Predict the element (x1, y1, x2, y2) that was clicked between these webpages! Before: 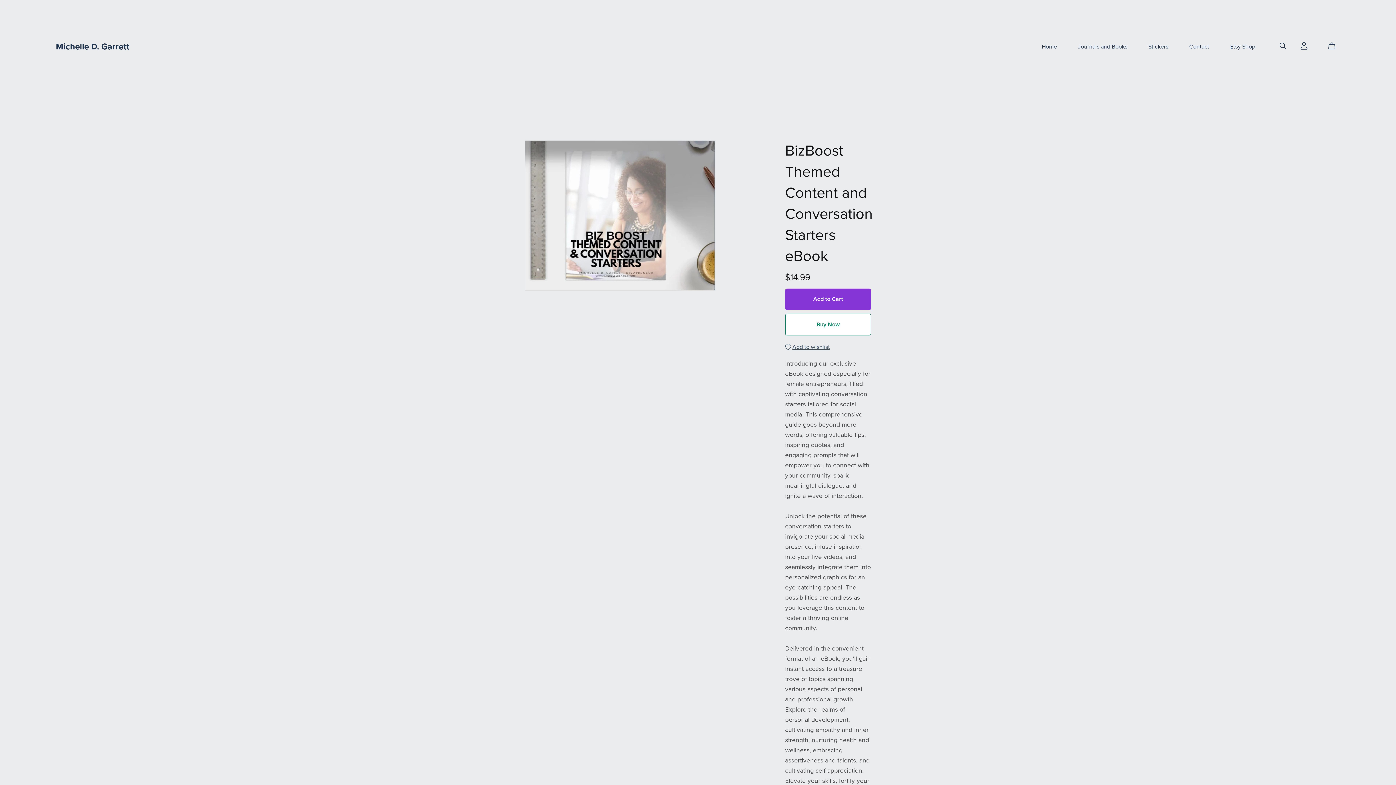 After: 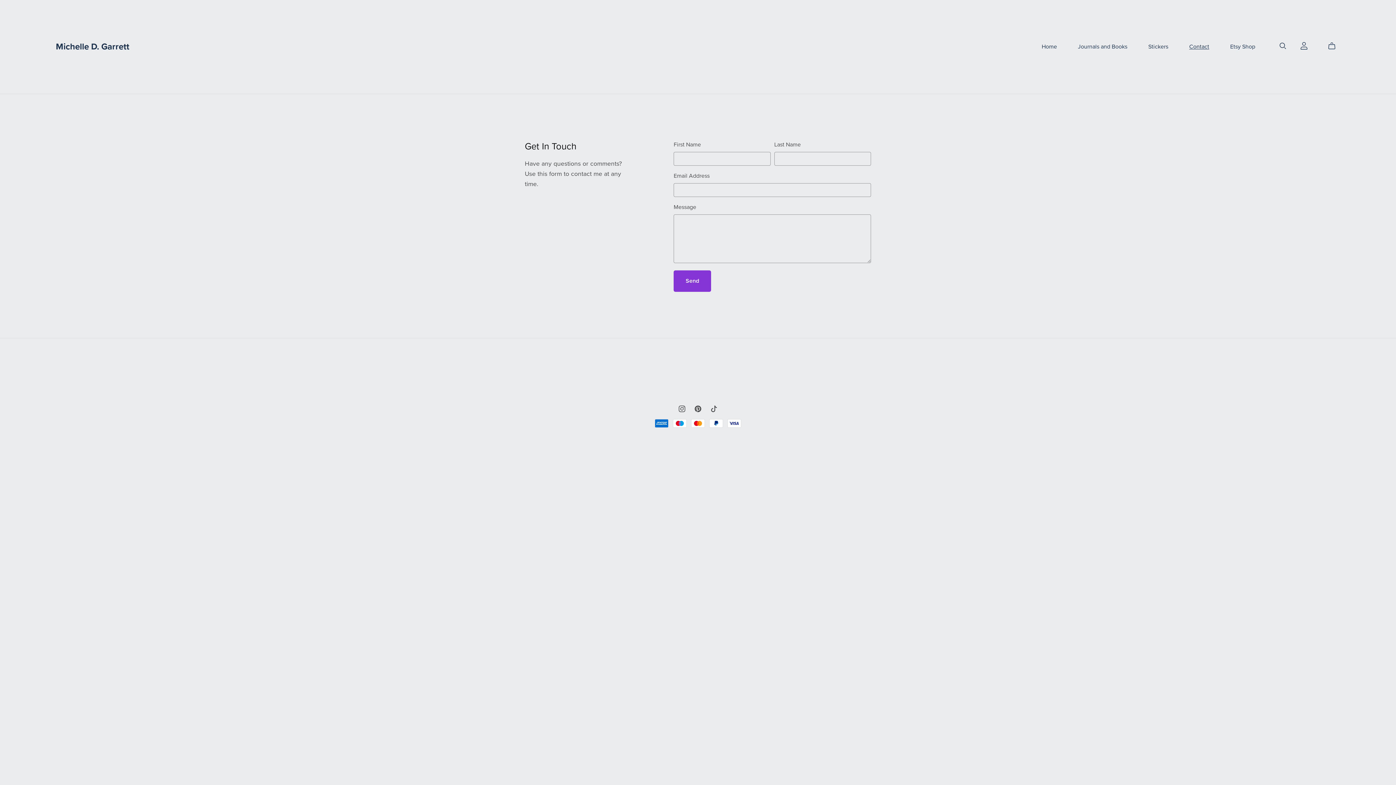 Action: bbox: (1189, 42, 1209, 51) label: Contact